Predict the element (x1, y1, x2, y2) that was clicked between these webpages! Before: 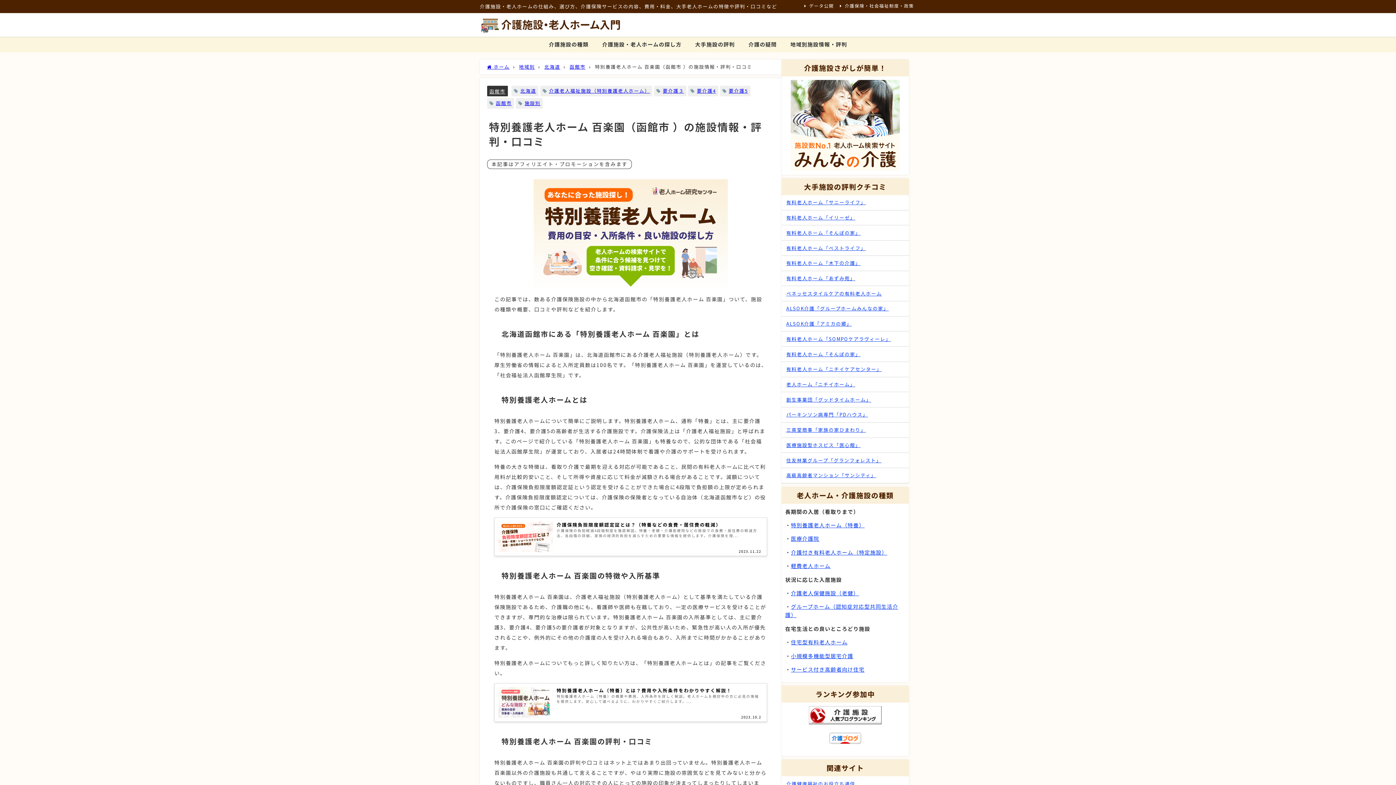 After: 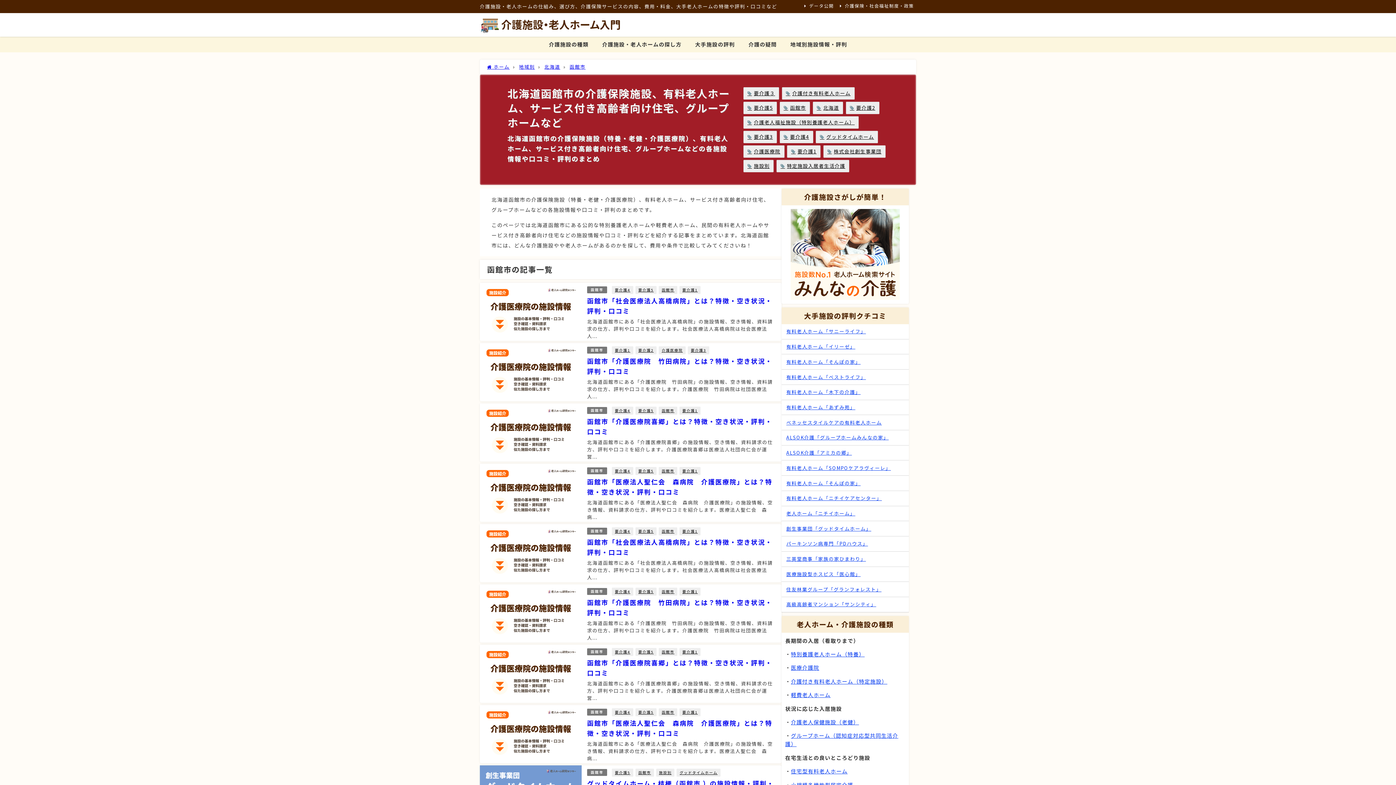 Action: label: 函館市 bbox: (489, 87, 505, 94)